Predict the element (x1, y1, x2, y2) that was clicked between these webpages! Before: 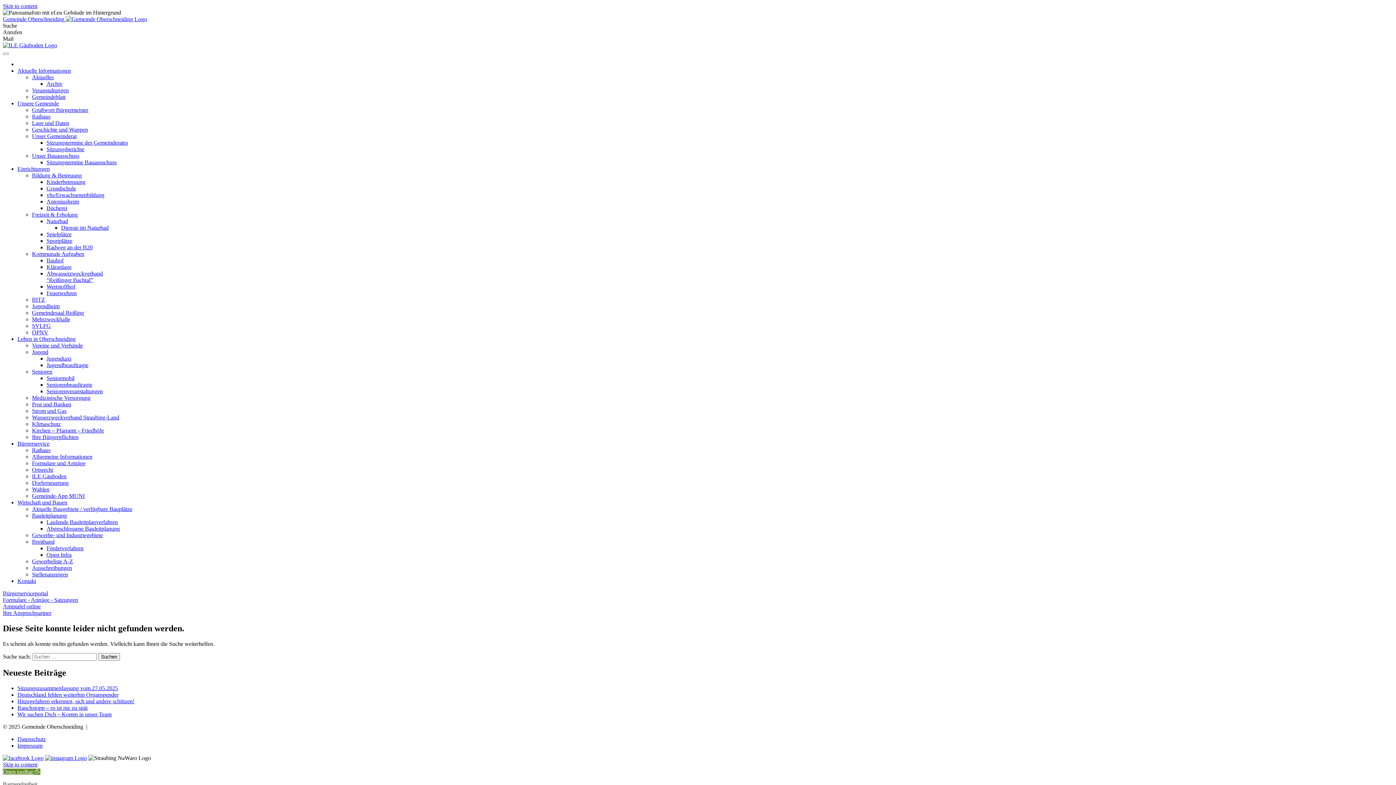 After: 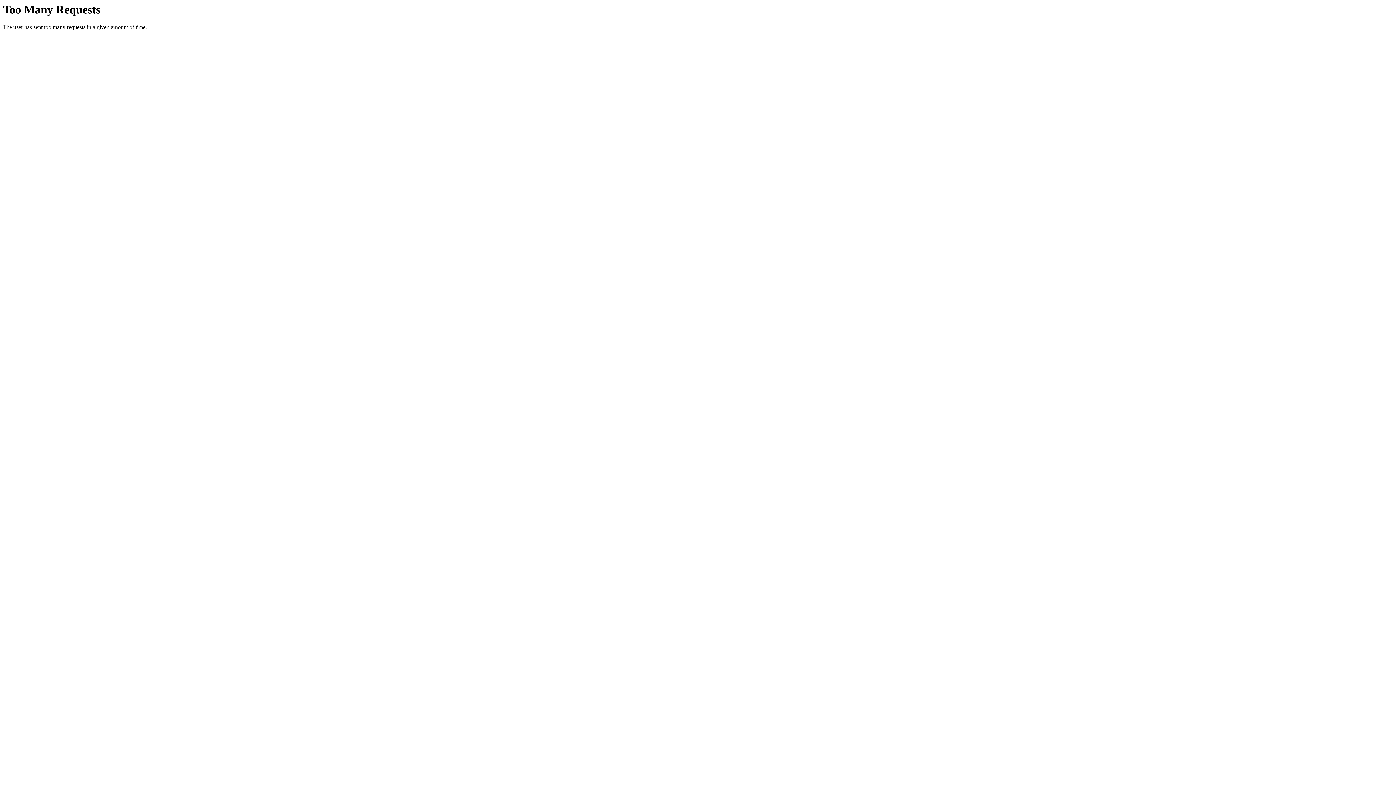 Action: bbox: (17, 67, 70, 73) label: Aktuelle Informationen